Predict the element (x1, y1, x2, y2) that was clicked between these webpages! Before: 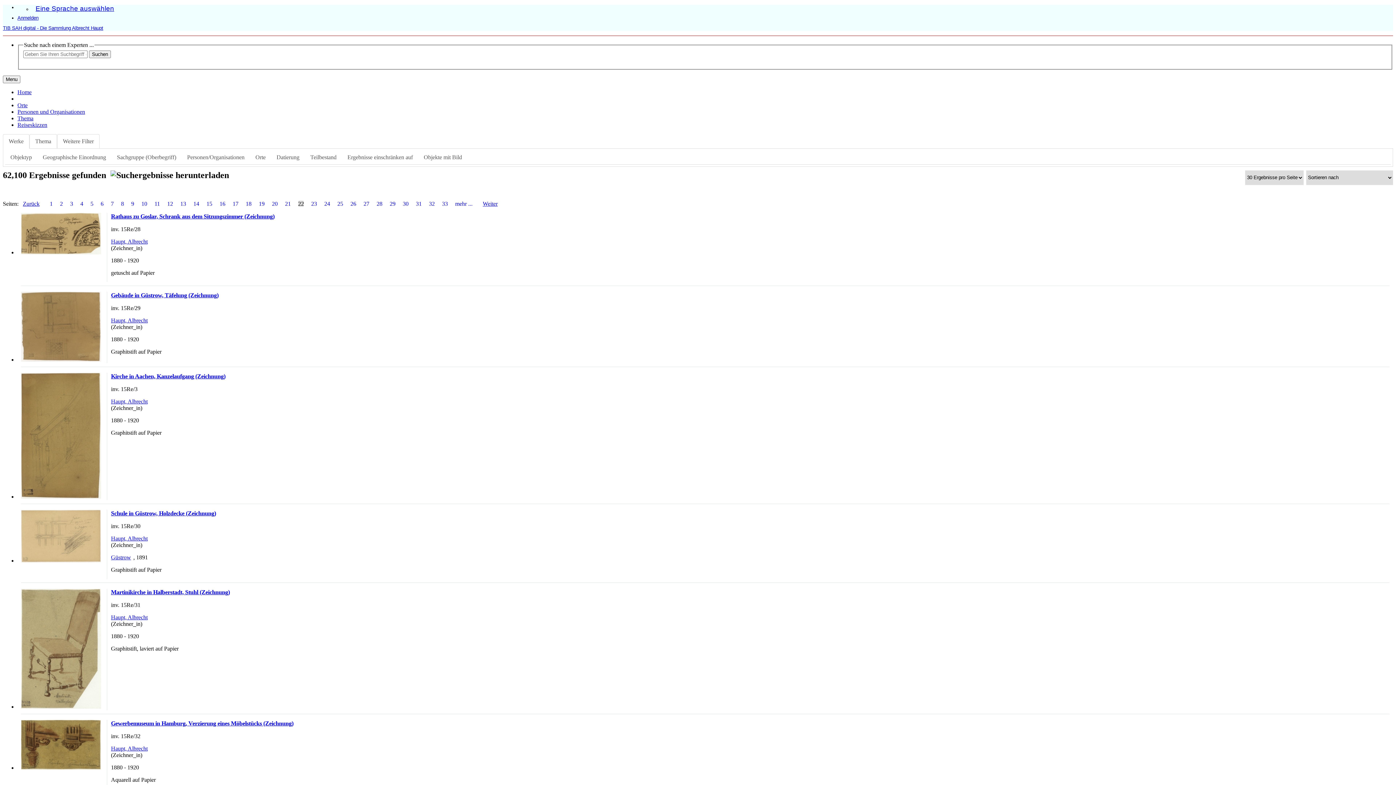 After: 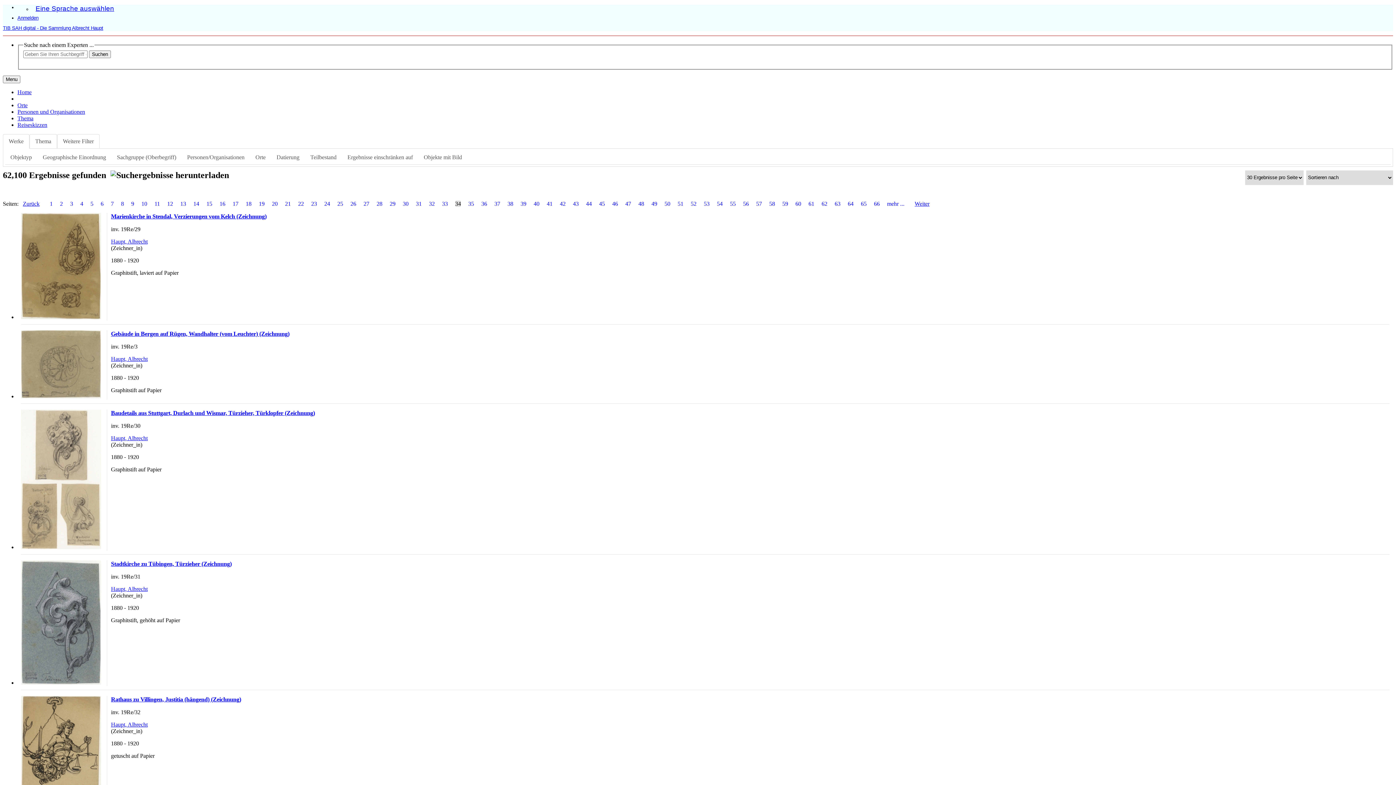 Action: label: mehr ... bbox: (455, 200, 472, 207)